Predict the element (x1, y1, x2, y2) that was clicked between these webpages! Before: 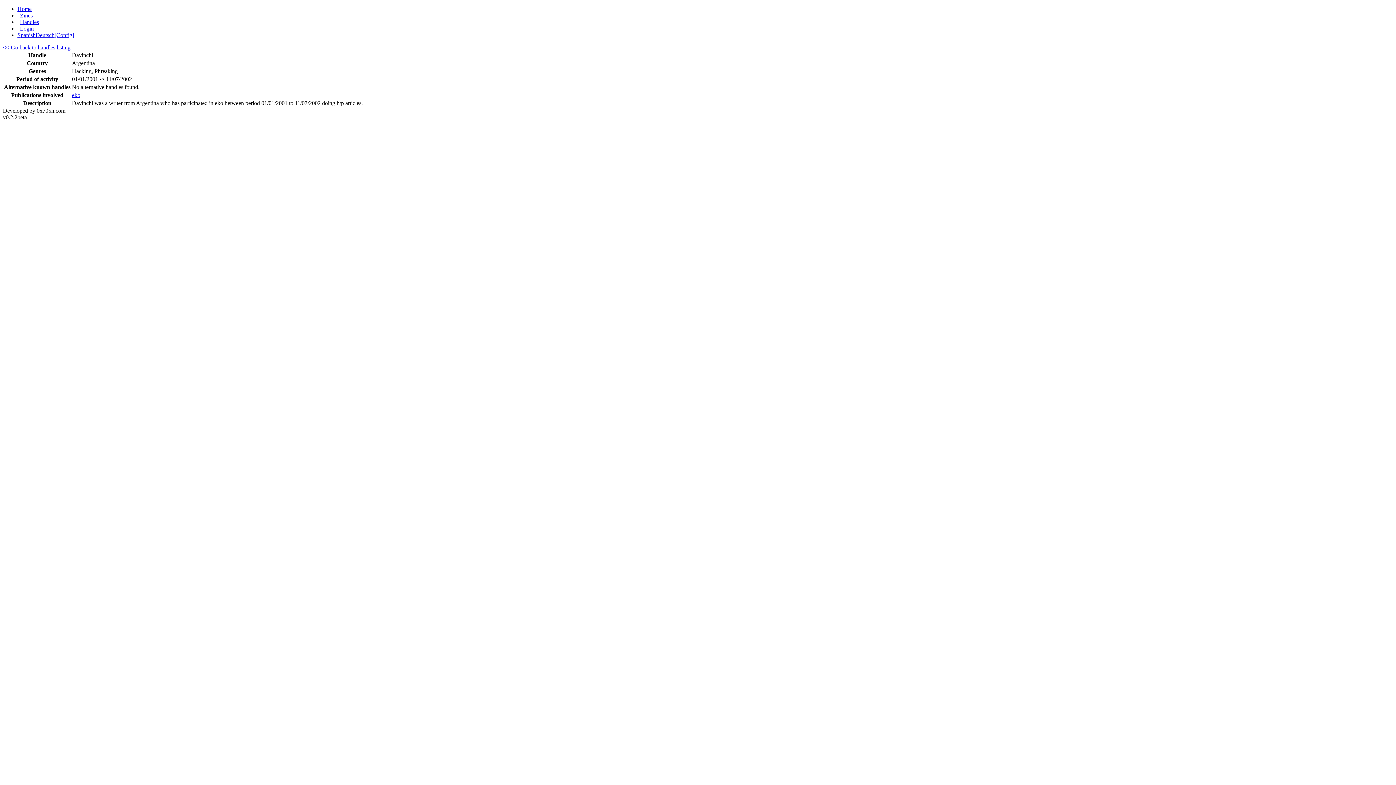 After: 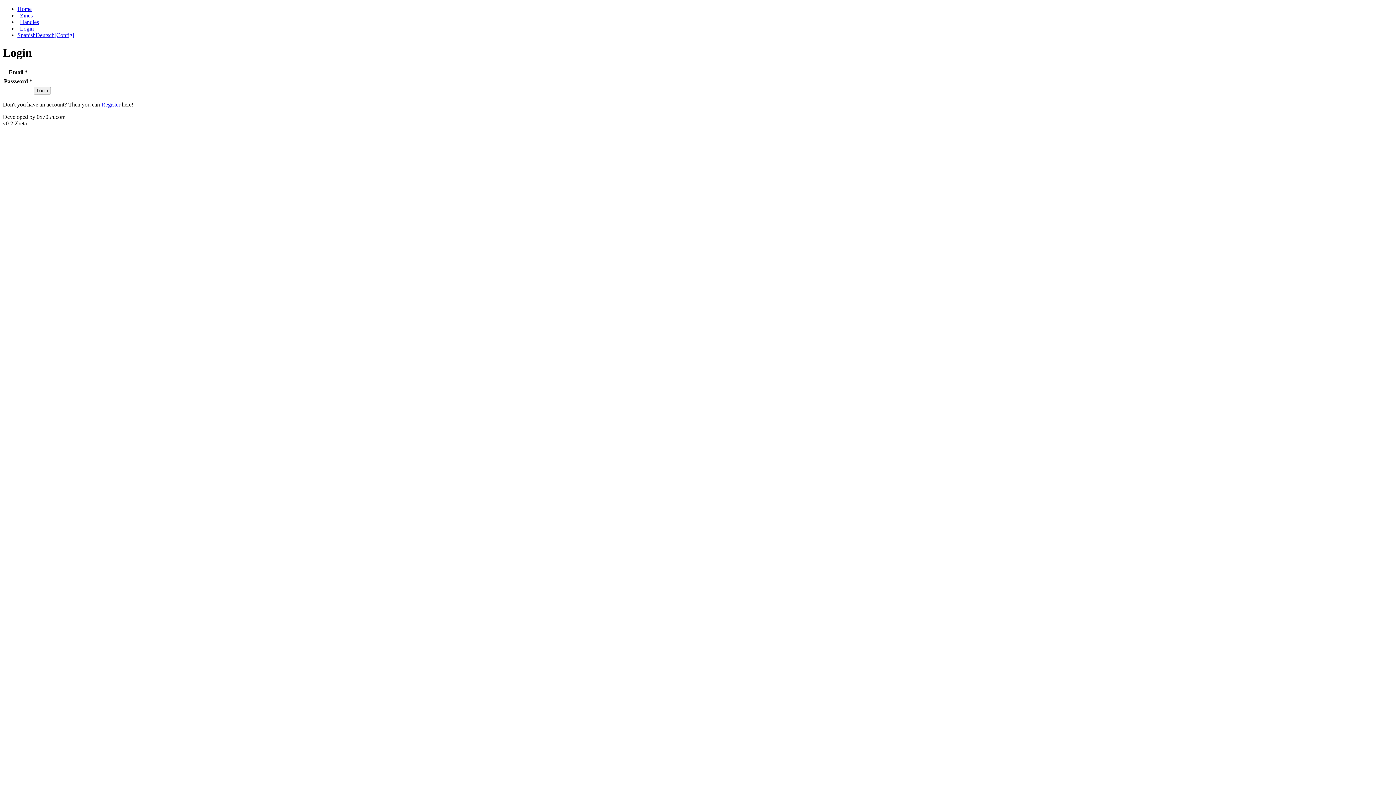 Action: label: Login bbox: (20, 25, 33, 31)